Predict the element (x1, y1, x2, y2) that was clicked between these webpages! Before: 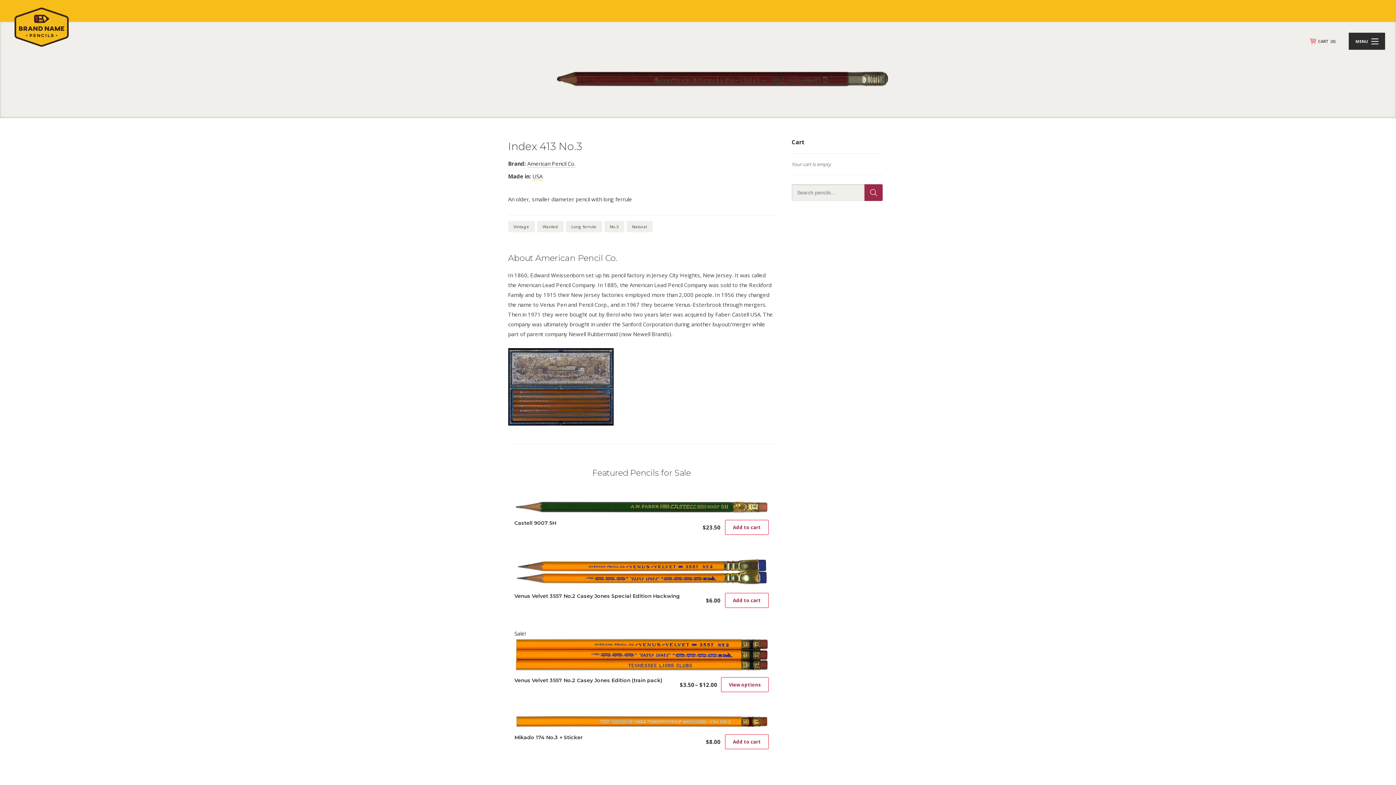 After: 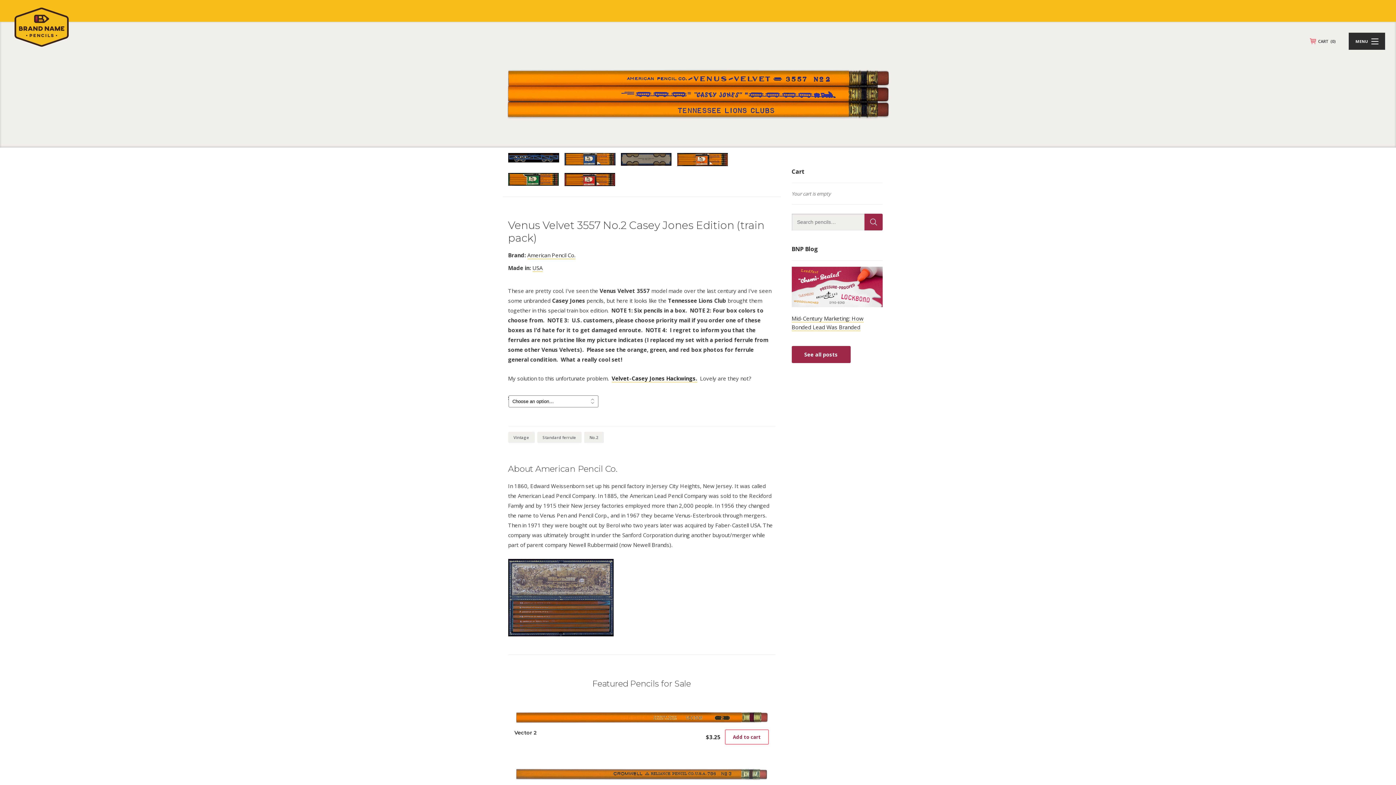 Action: bbox: (514, 630, 769, 677) label: Sale! 